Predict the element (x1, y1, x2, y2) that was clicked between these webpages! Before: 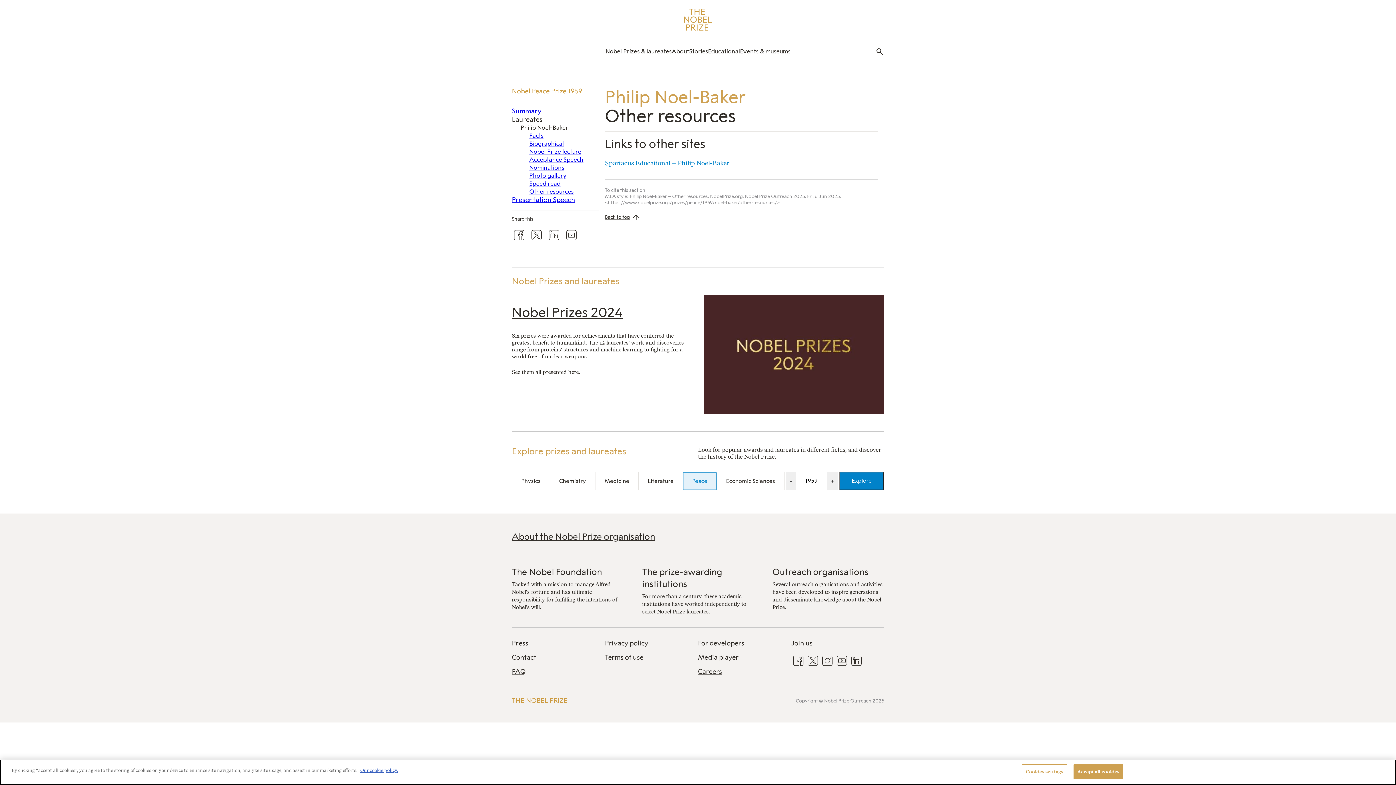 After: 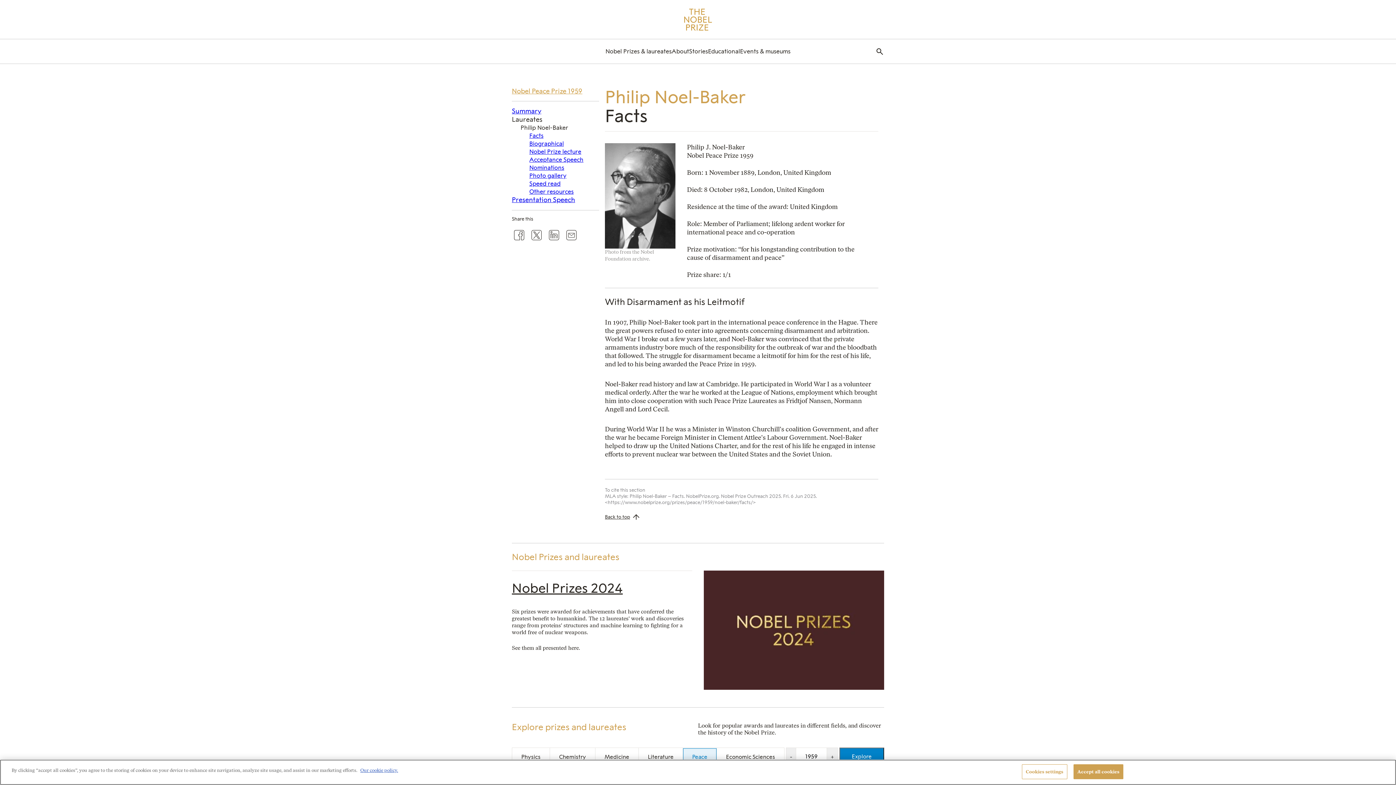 Action: label: Facts bbox: (529, 132, 599, 140)